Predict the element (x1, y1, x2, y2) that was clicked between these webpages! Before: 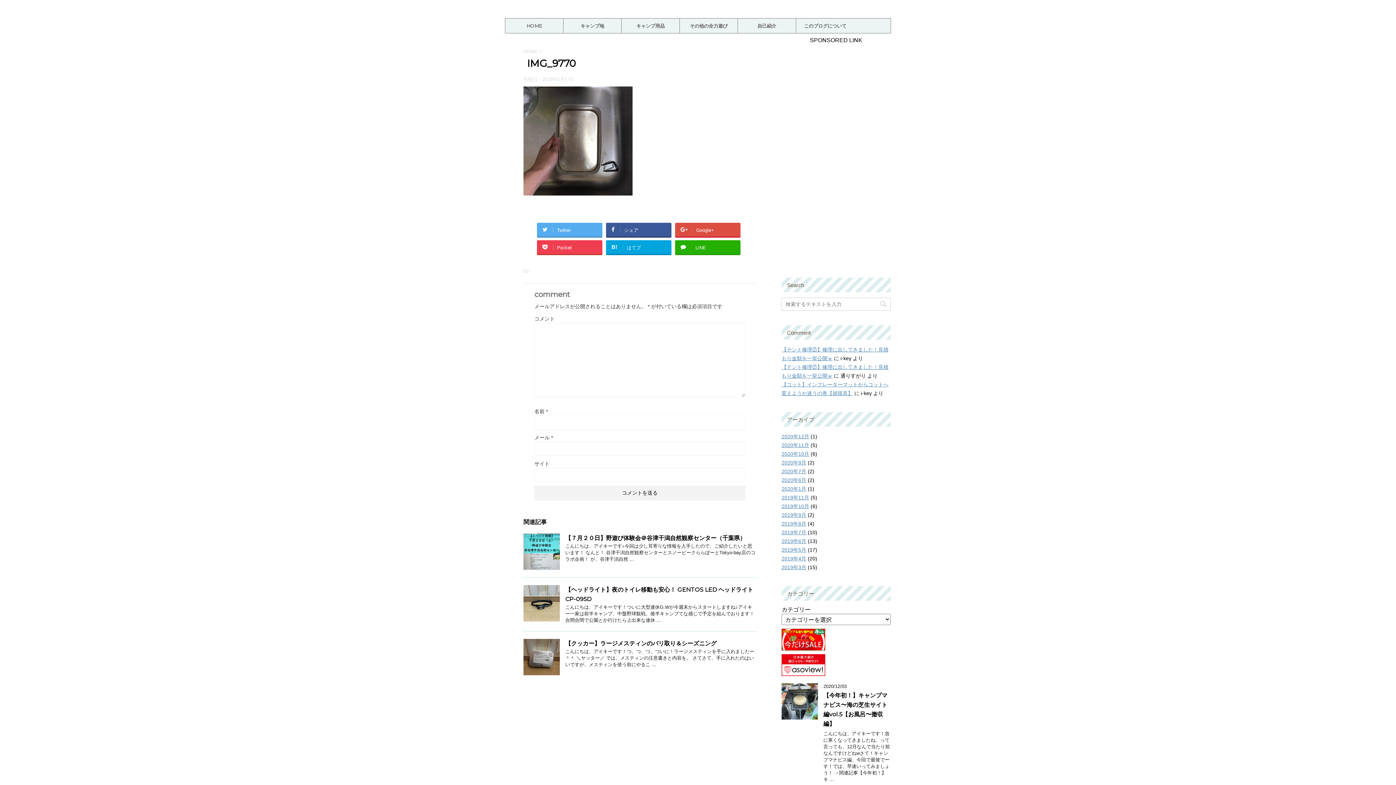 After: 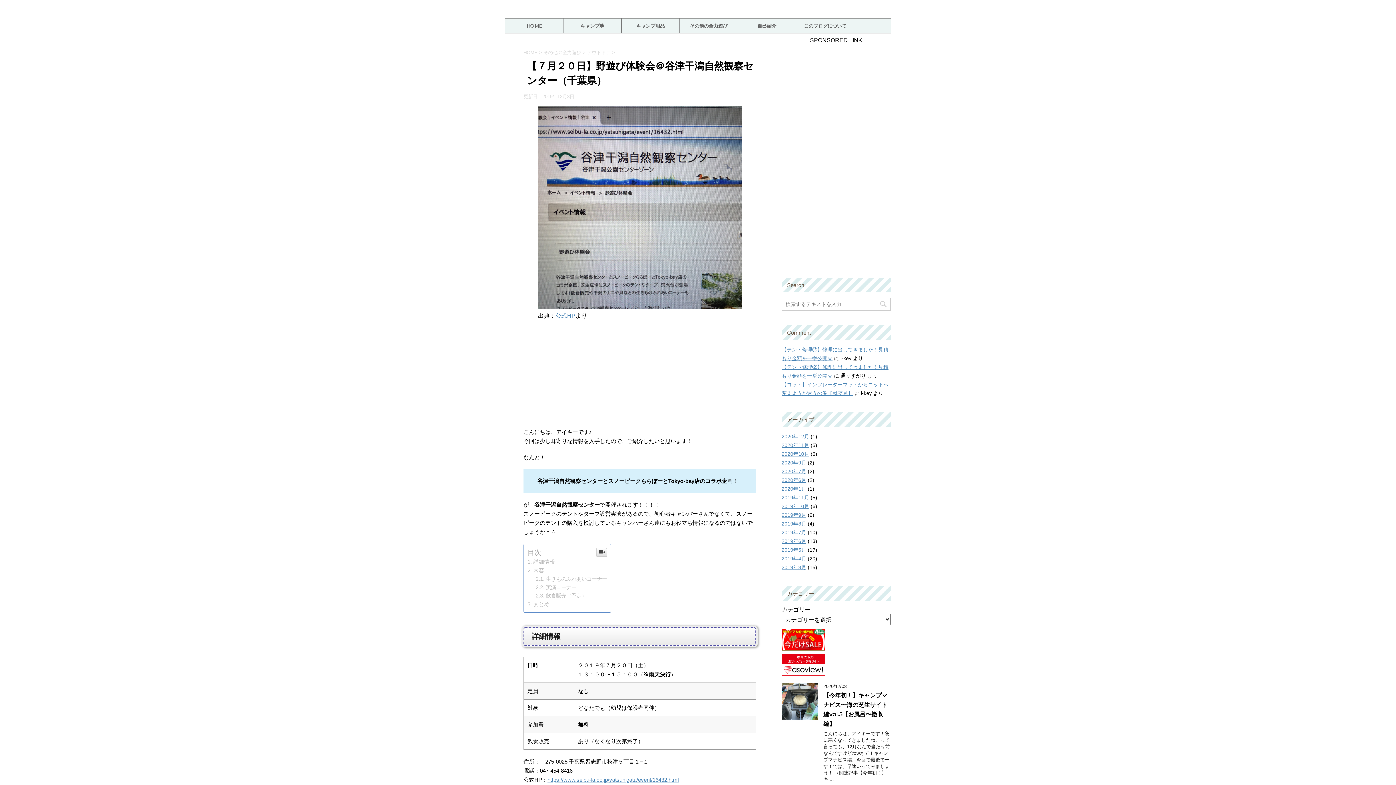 Action: label: 【７月２０日】野遊び体験会＠谷津干潟自然観察センター（千葉県） bbox: (565, 534, 745, 541)